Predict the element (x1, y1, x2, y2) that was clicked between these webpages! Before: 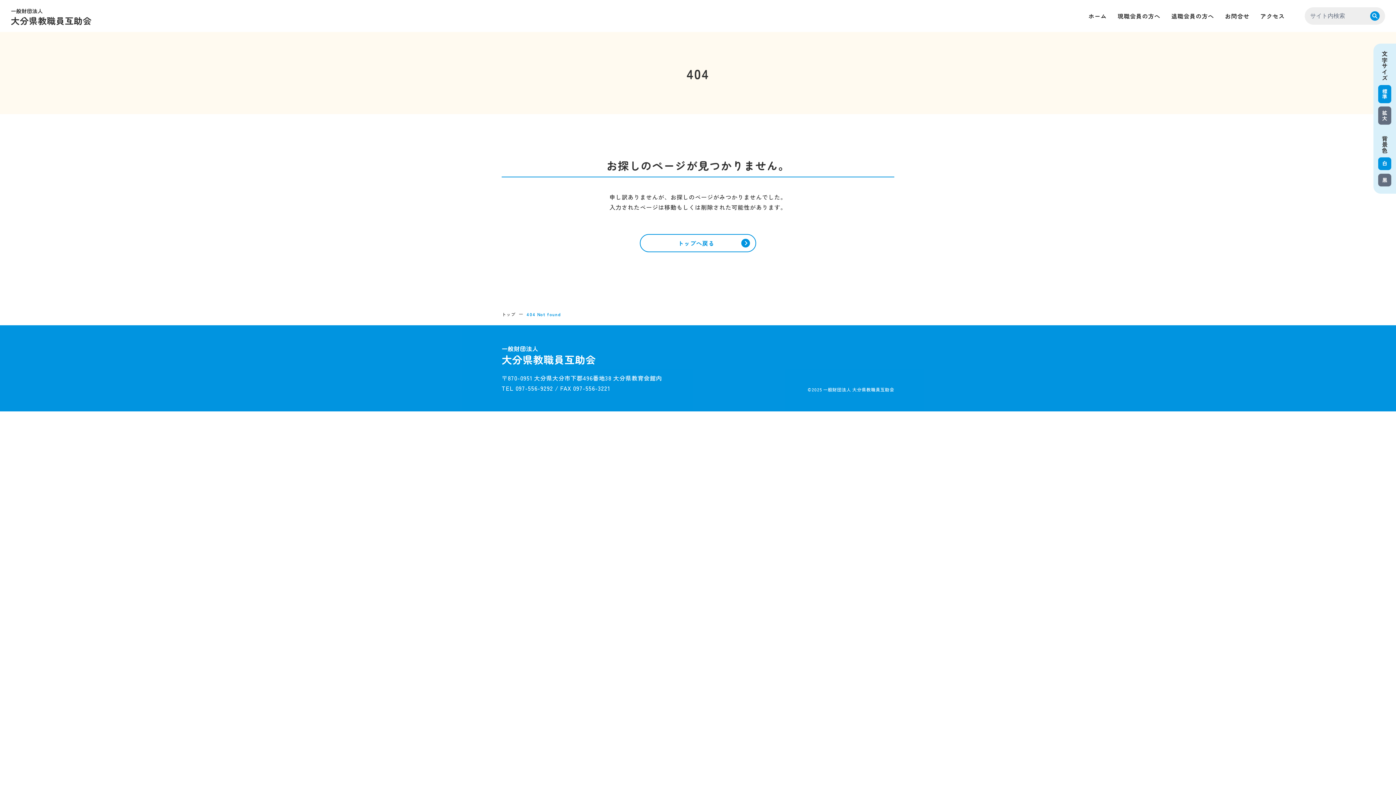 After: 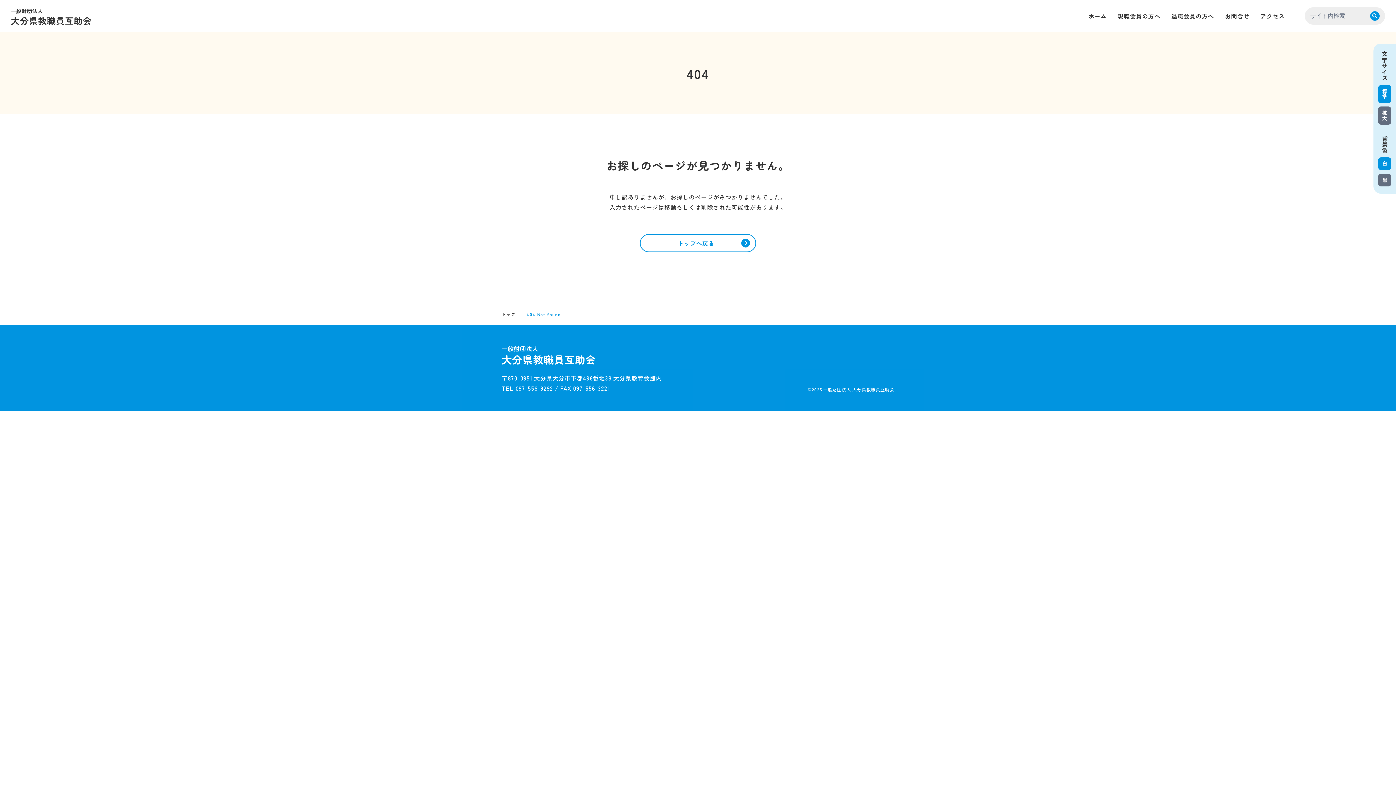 Action: label: 白 bbox: (1378, 157, 1391, 170)